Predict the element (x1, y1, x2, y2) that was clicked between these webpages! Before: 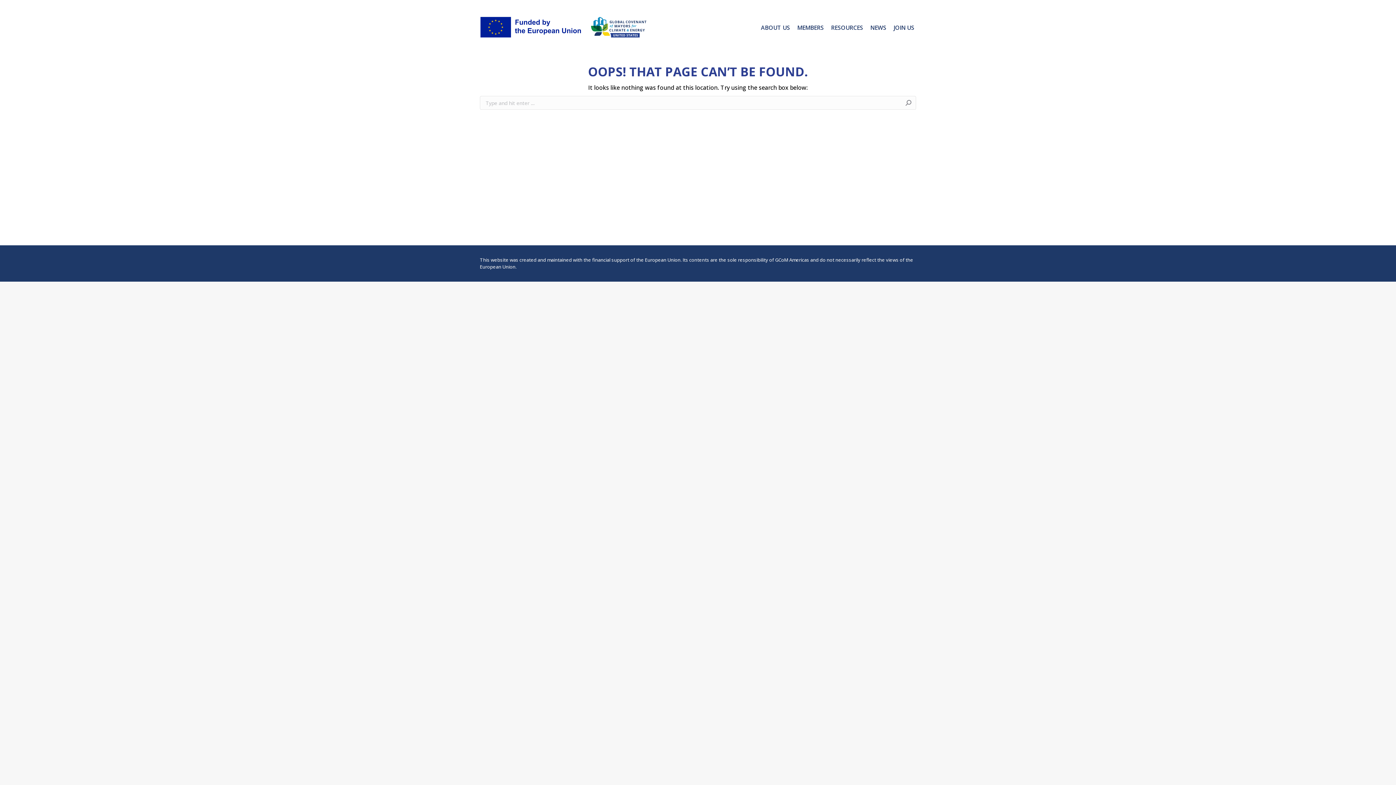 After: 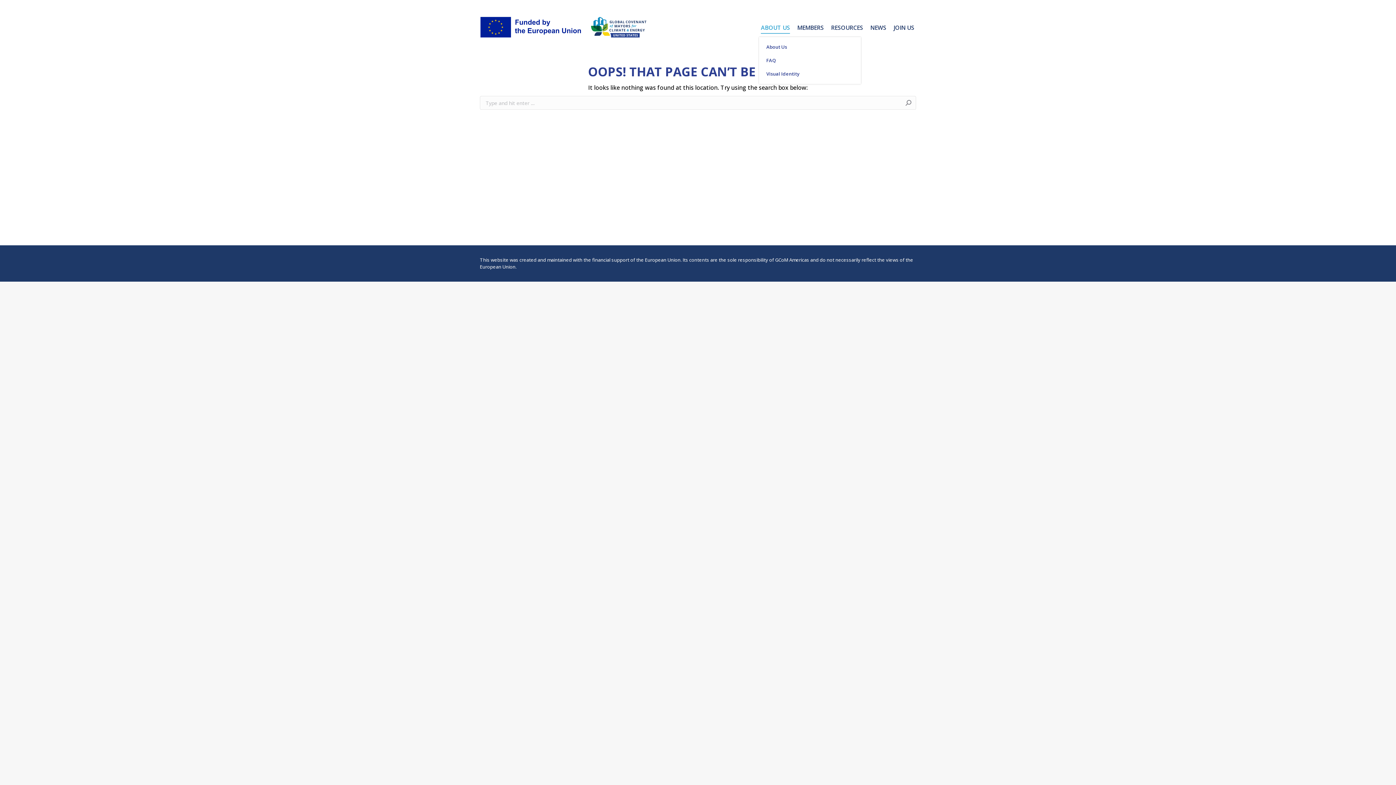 Action: label: ABOUT US bbox: (759, 21, 792, 33)